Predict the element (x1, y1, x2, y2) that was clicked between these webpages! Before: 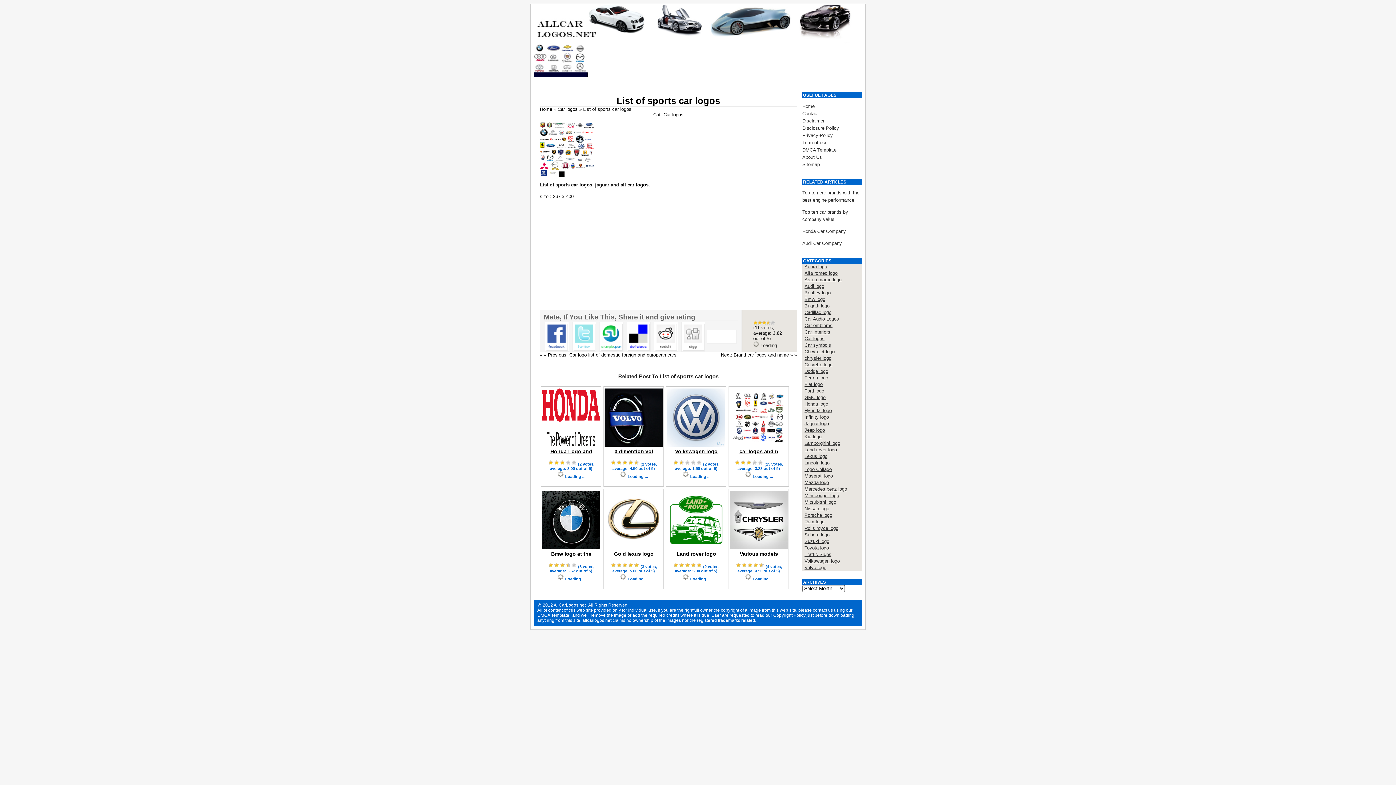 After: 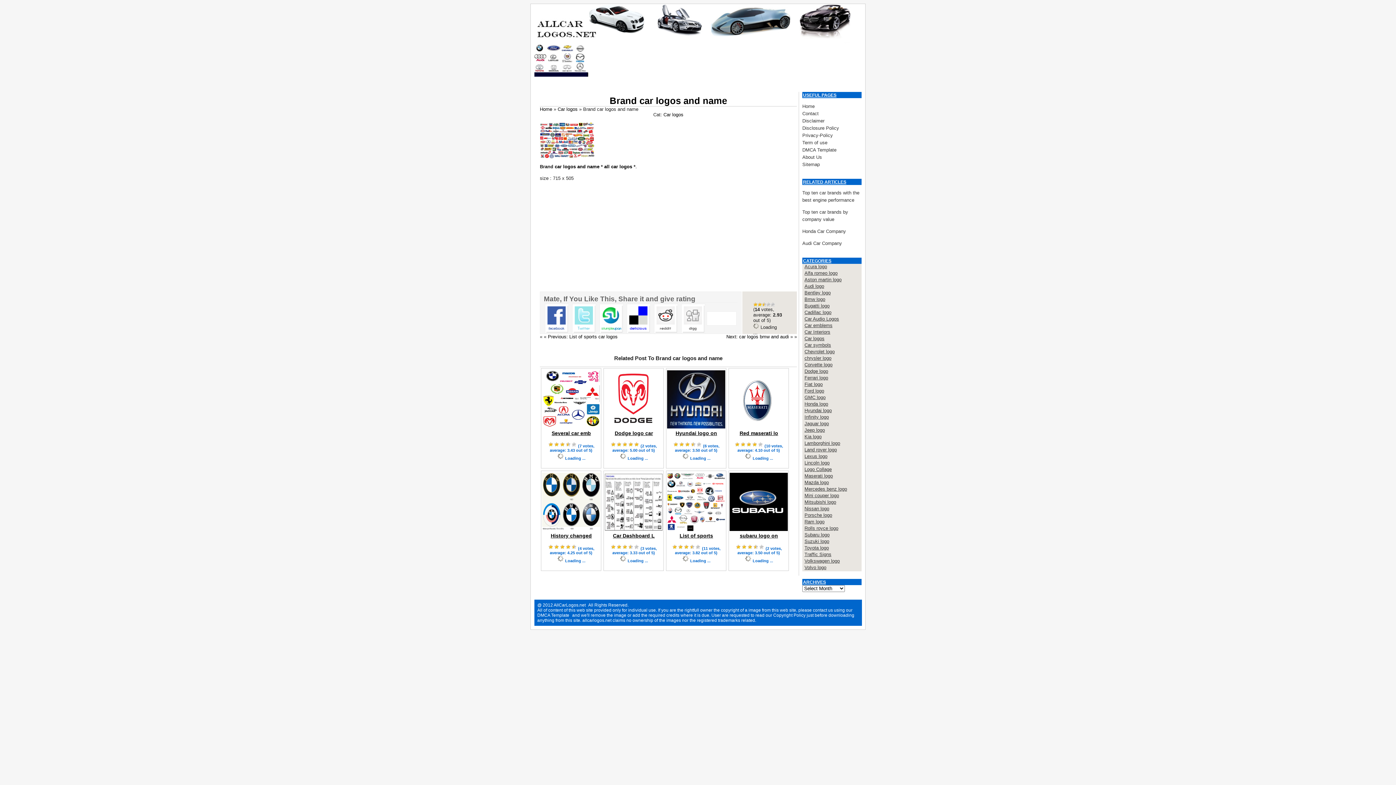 Action: label: Next: Brand car logos and name bbox: (721, 352, 789, 357)